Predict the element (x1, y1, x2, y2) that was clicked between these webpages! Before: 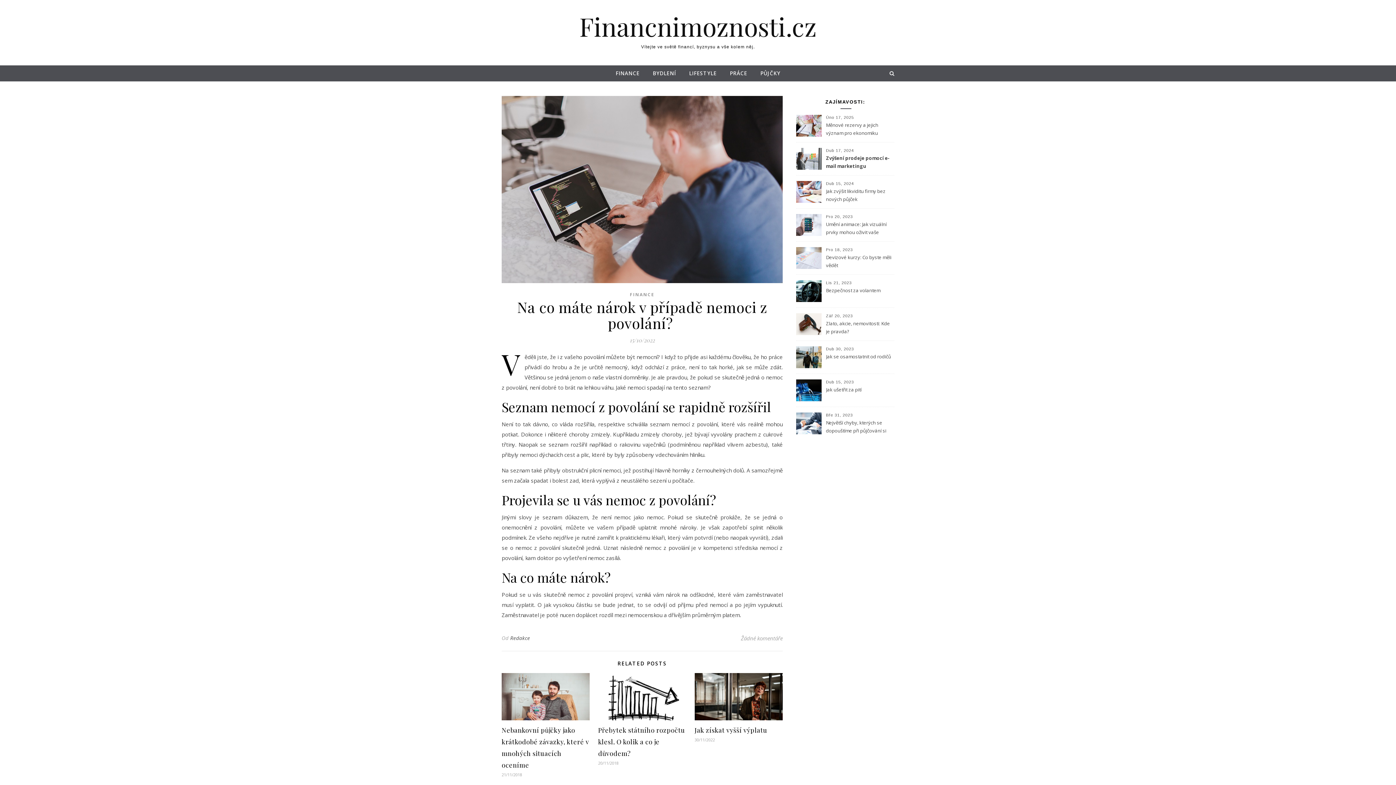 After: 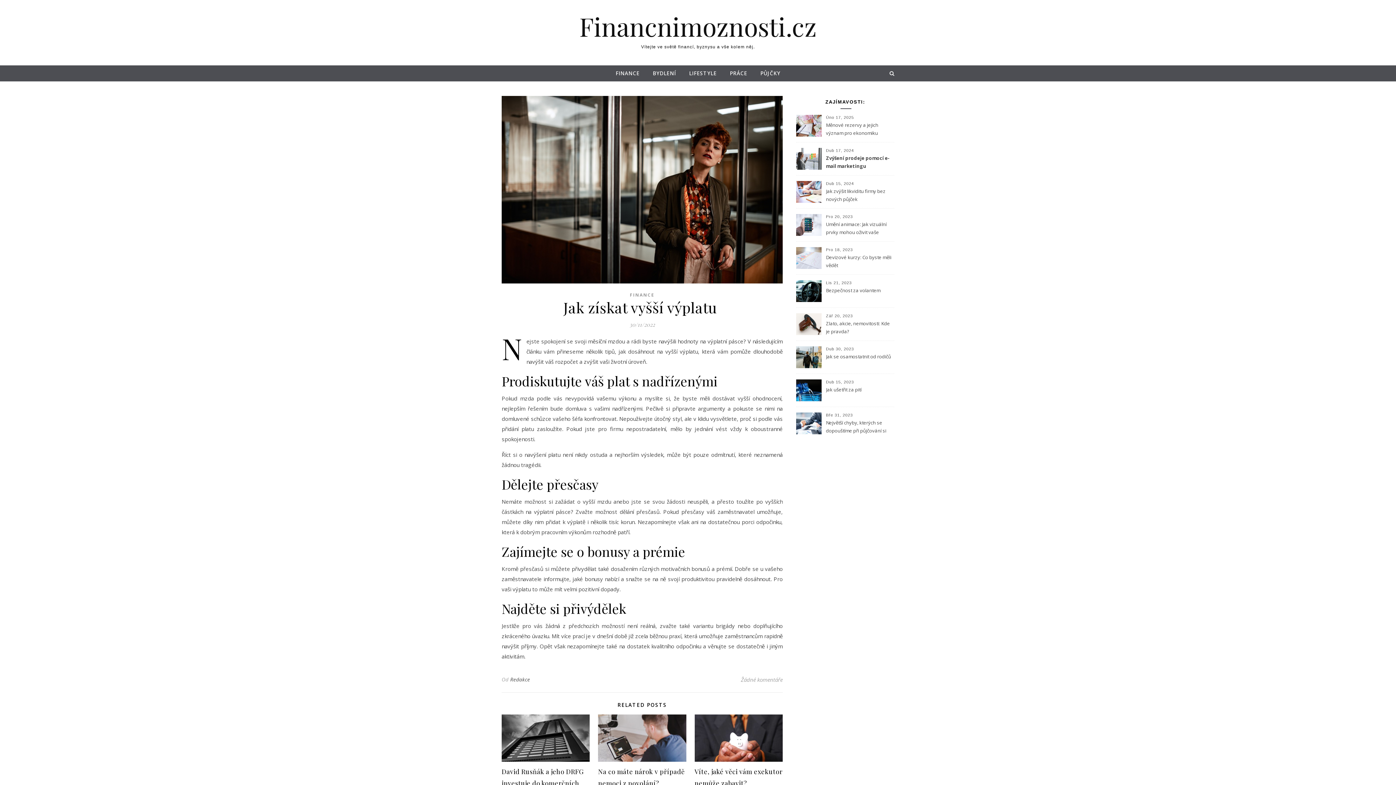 Action: bbox: (694, 673, 782, 720)